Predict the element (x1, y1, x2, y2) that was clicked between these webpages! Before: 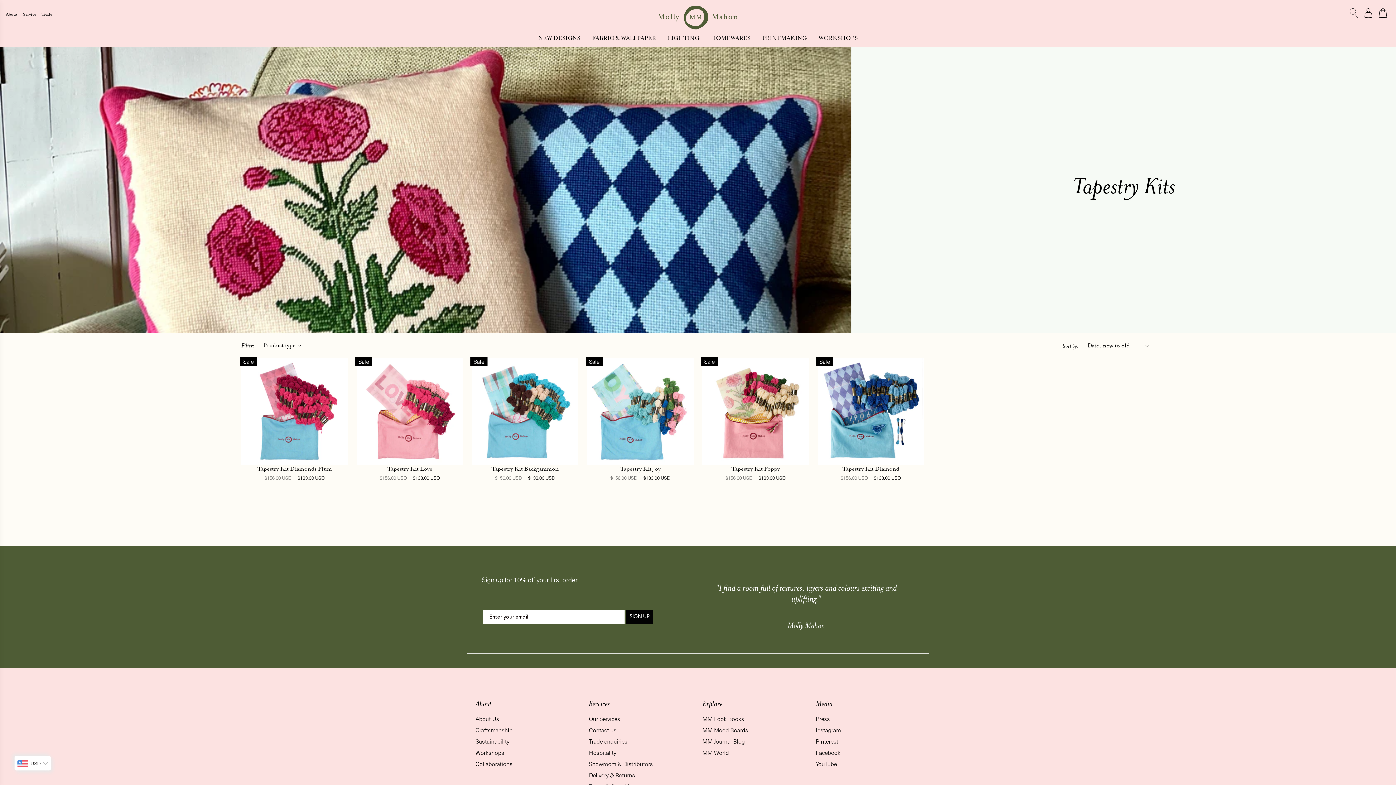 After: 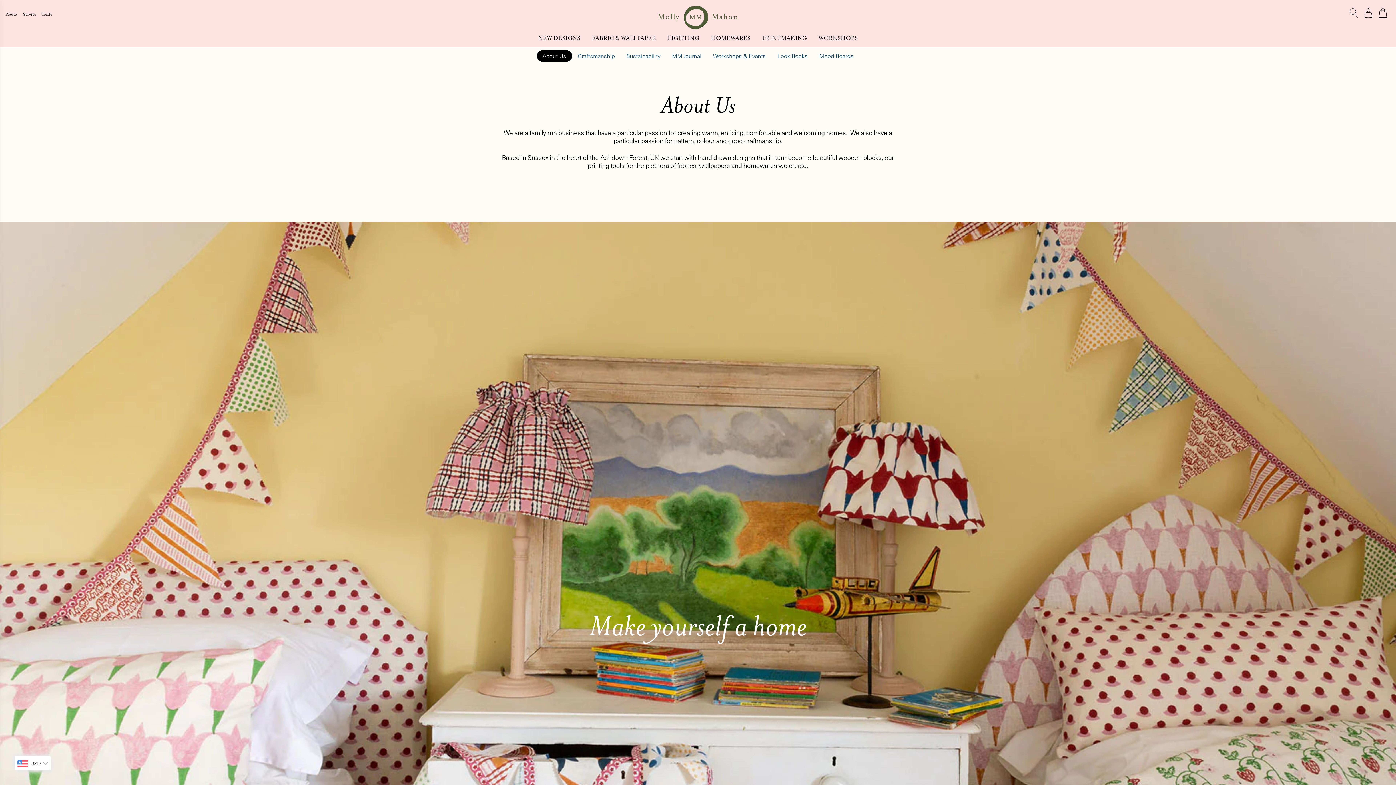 Action: label: About Us bbox: (475, 714, 499, 723)